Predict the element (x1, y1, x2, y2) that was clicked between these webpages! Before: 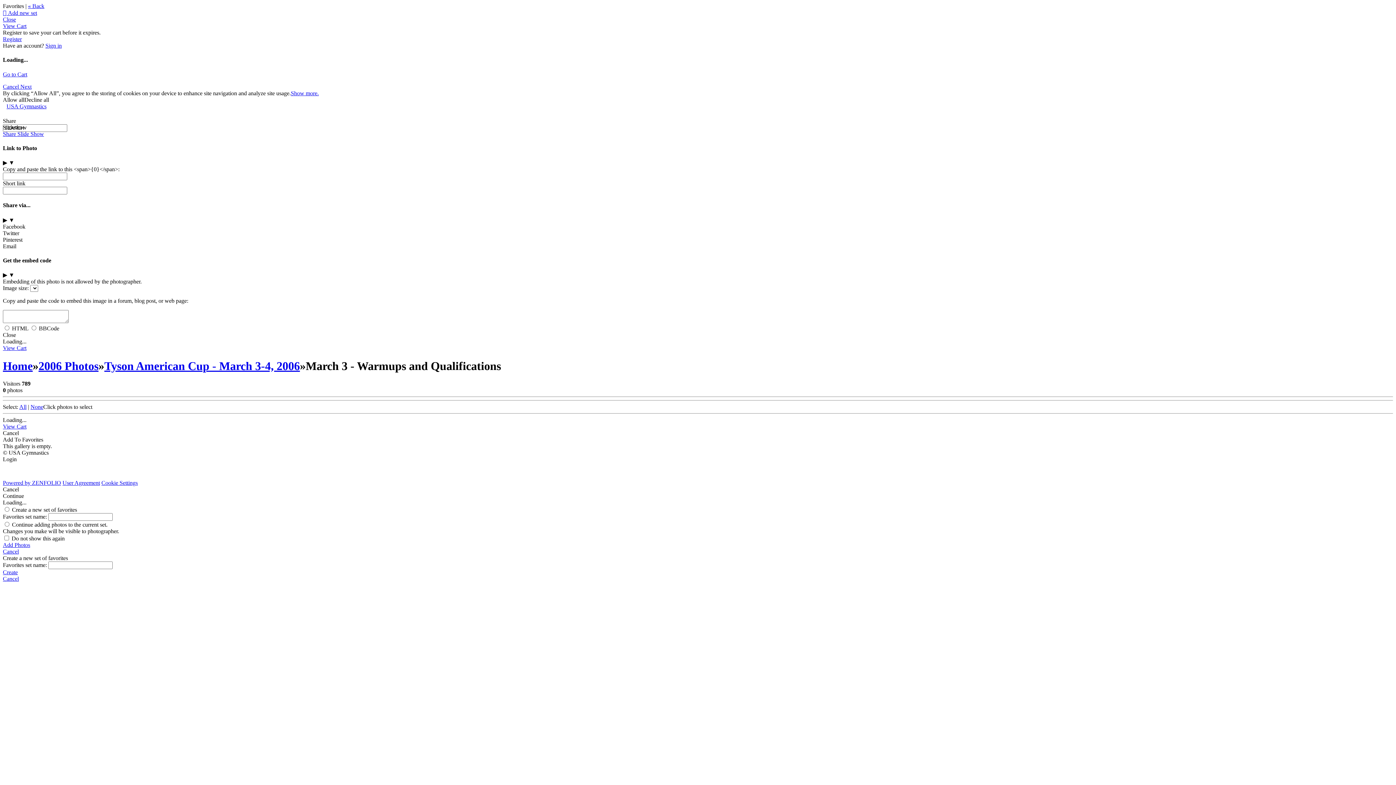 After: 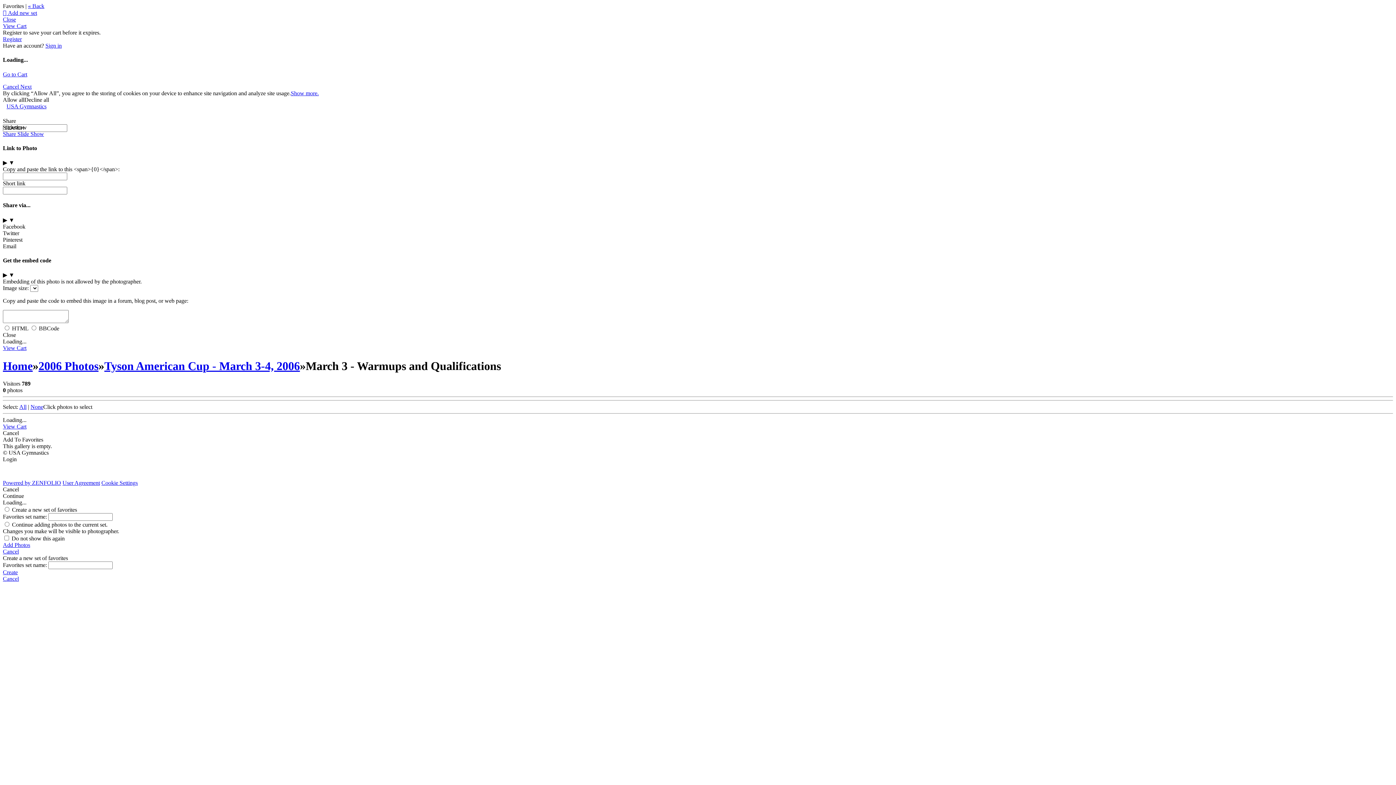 Action: label: Login bbox: (2, 456, 16, 462)